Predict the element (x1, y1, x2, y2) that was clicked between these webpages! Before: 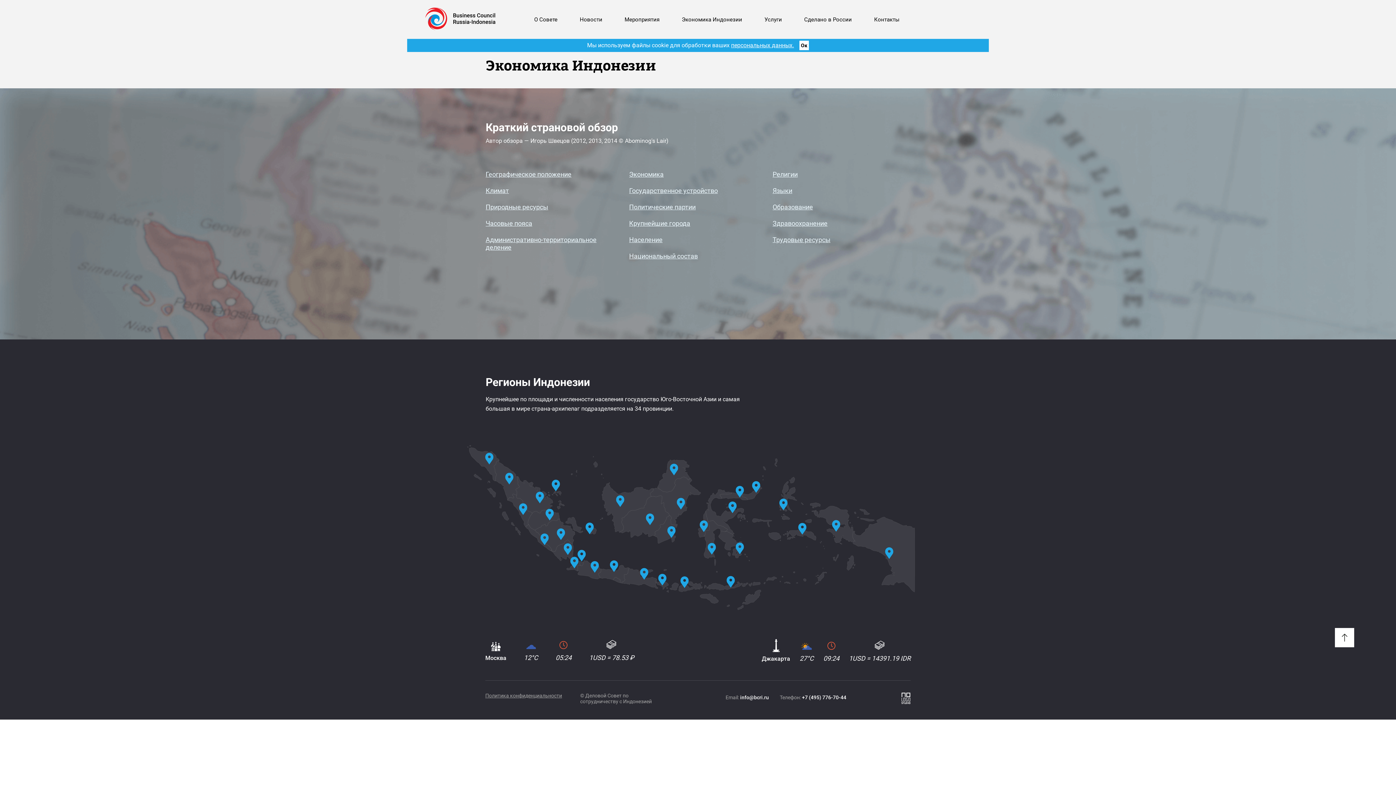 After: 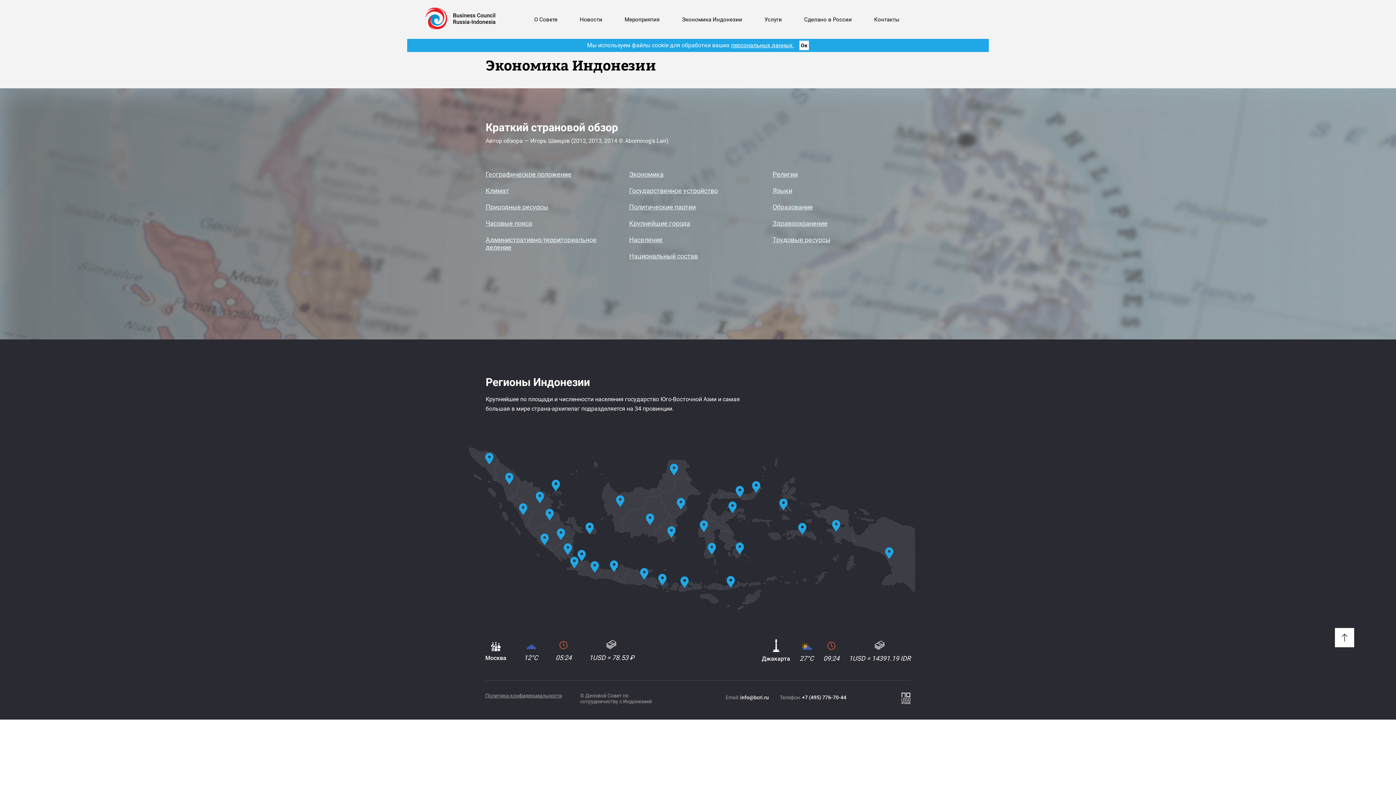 Action: bbox: (1335, 628, 1354, 647)